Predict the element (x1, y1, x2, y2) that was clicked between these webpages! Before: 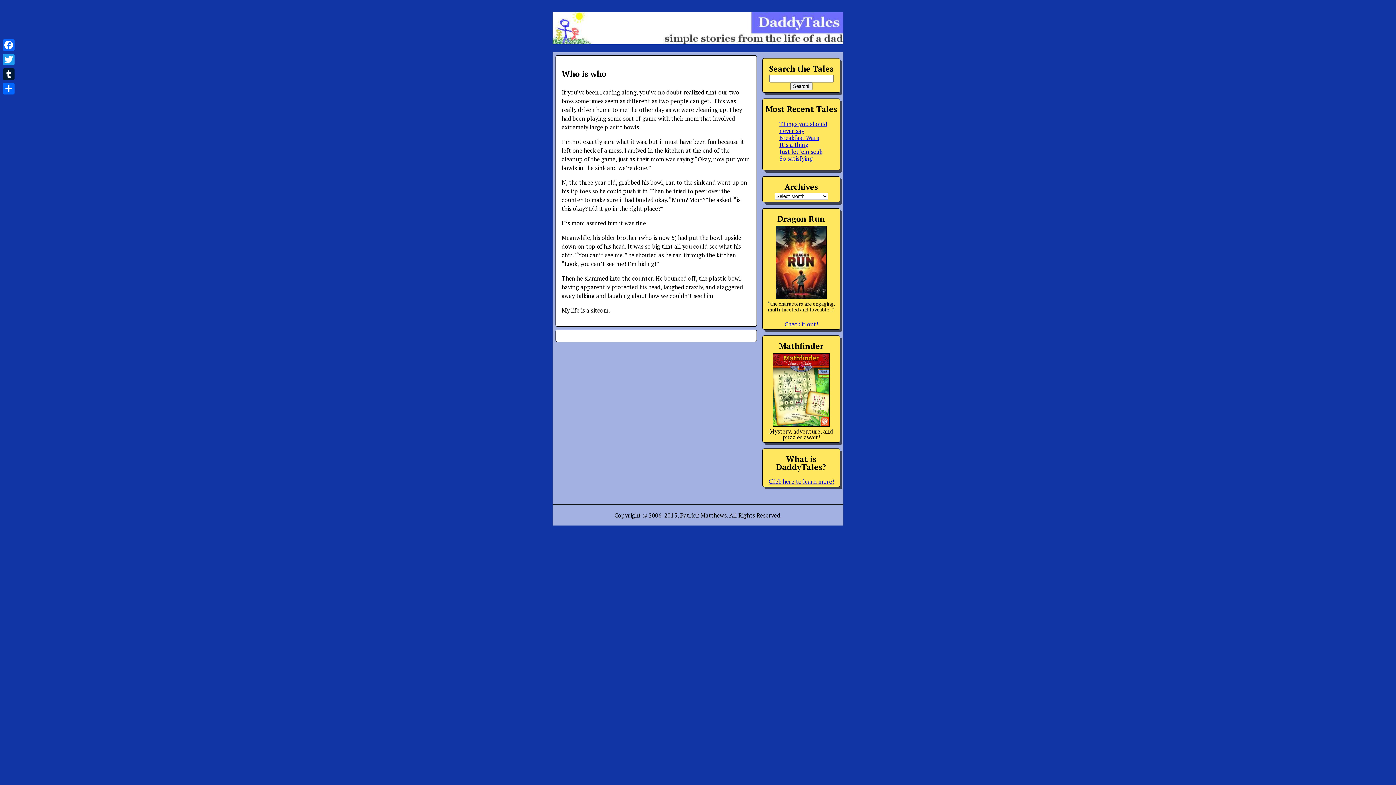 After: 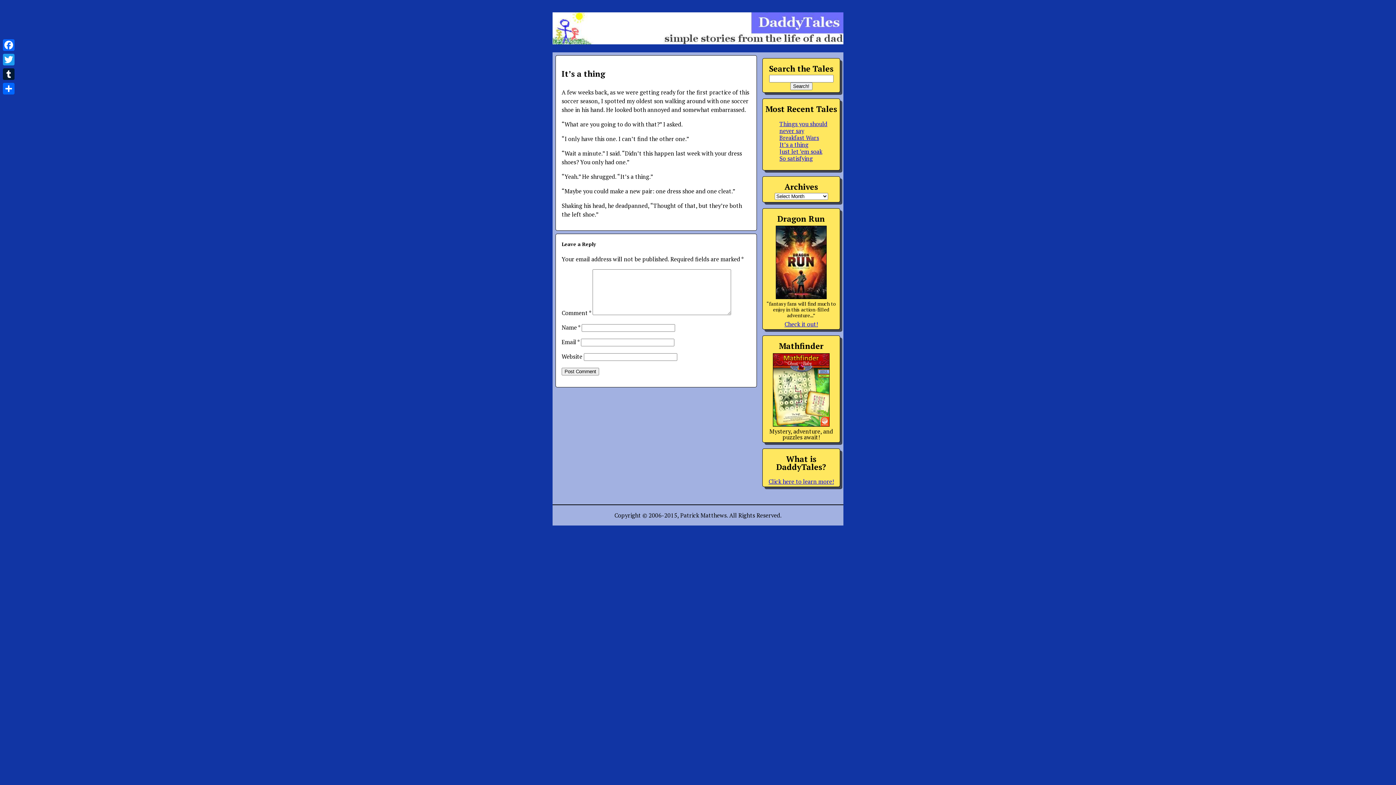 Action: label: It’s a thing bbox: (779, 140, 808, 148)